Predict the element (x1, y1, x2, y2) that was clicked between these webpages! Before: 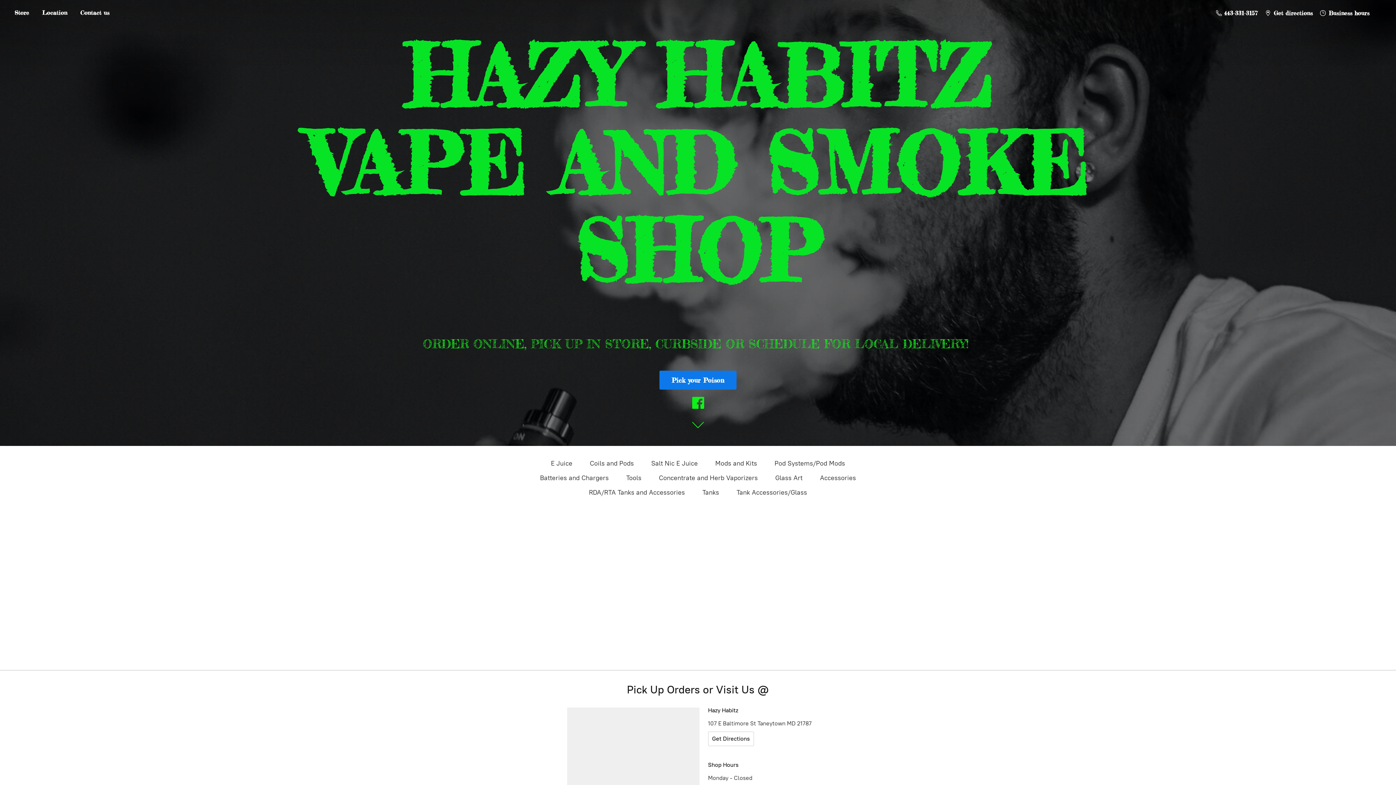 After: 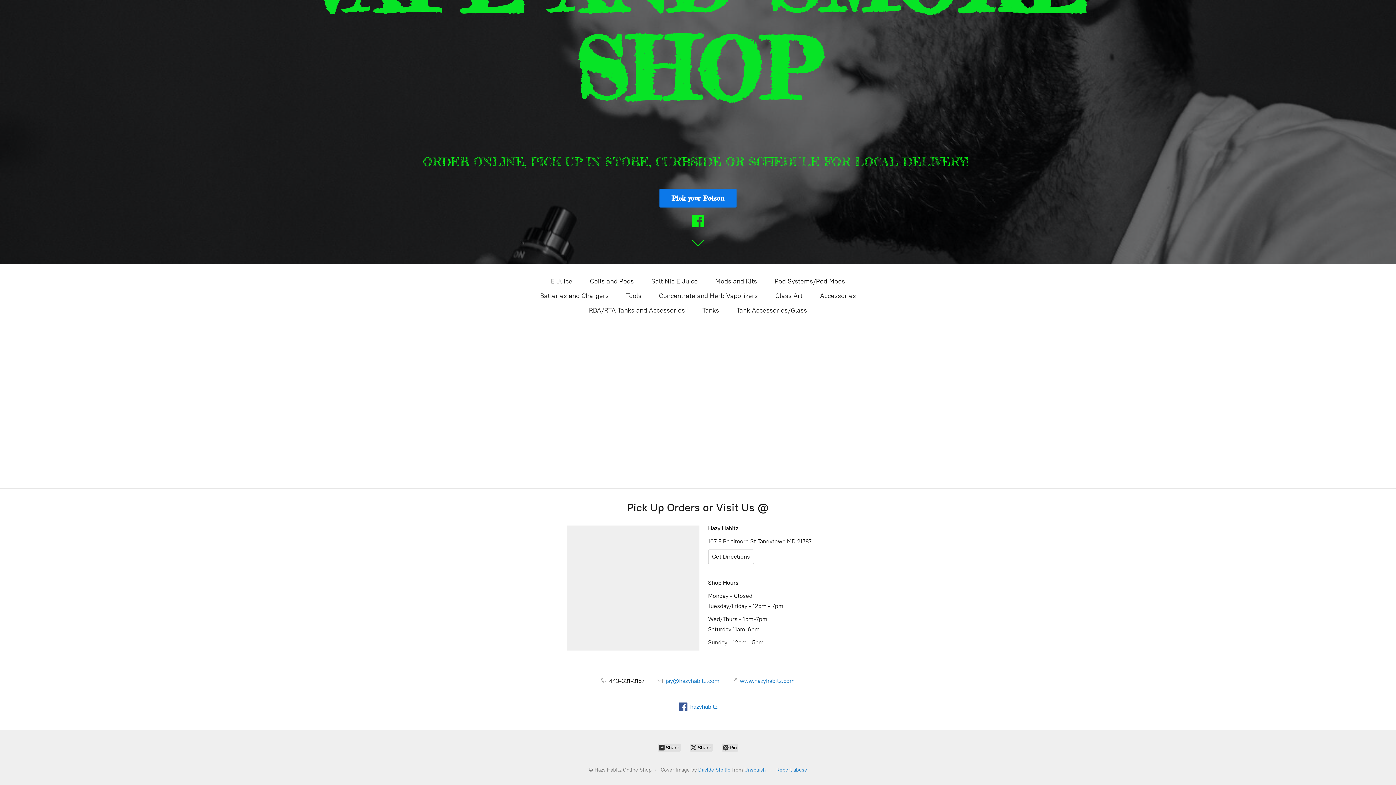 Action: bbox: (36, 7, 72, 17) label: Location